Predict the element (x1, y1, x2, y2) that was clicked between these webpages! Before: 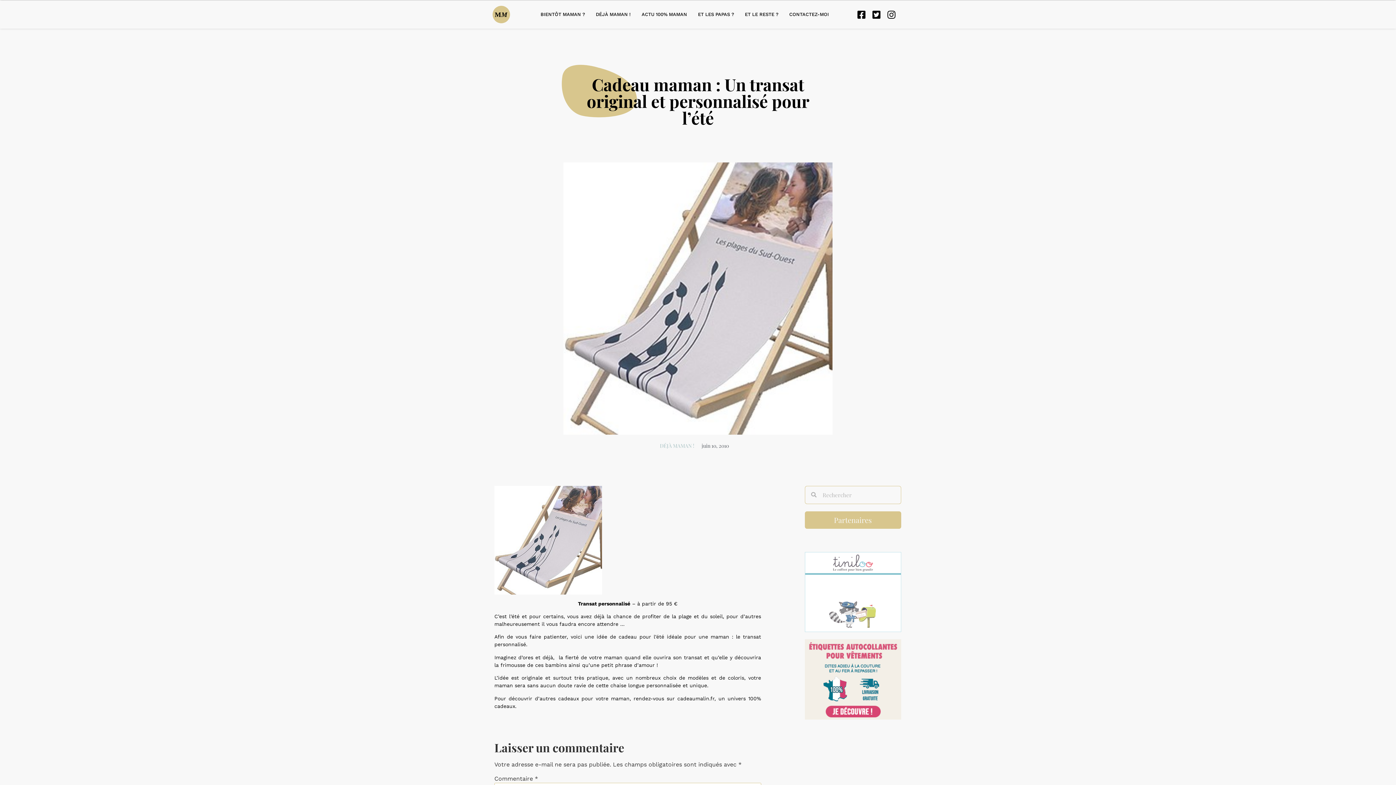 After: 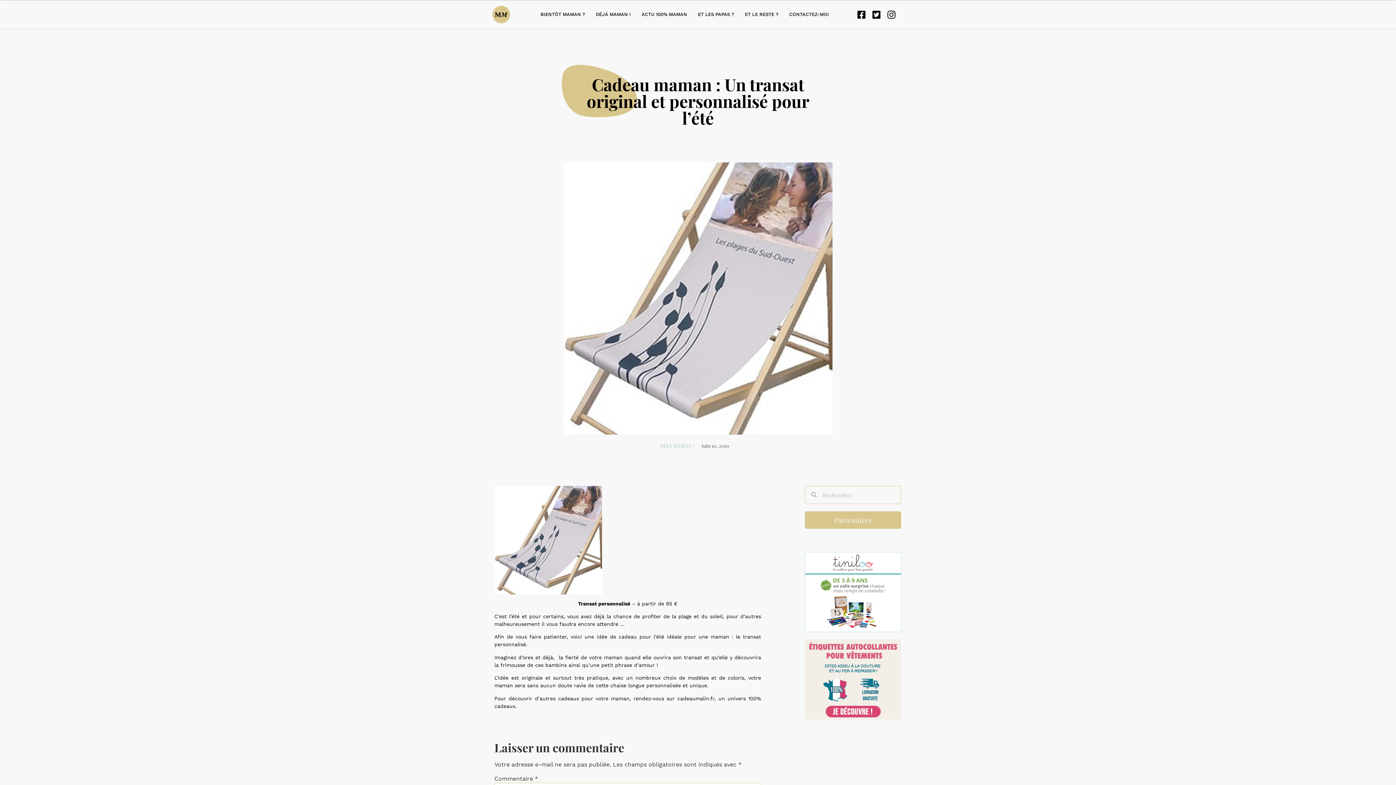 Action: bbox: (494, 486, 761, 595)